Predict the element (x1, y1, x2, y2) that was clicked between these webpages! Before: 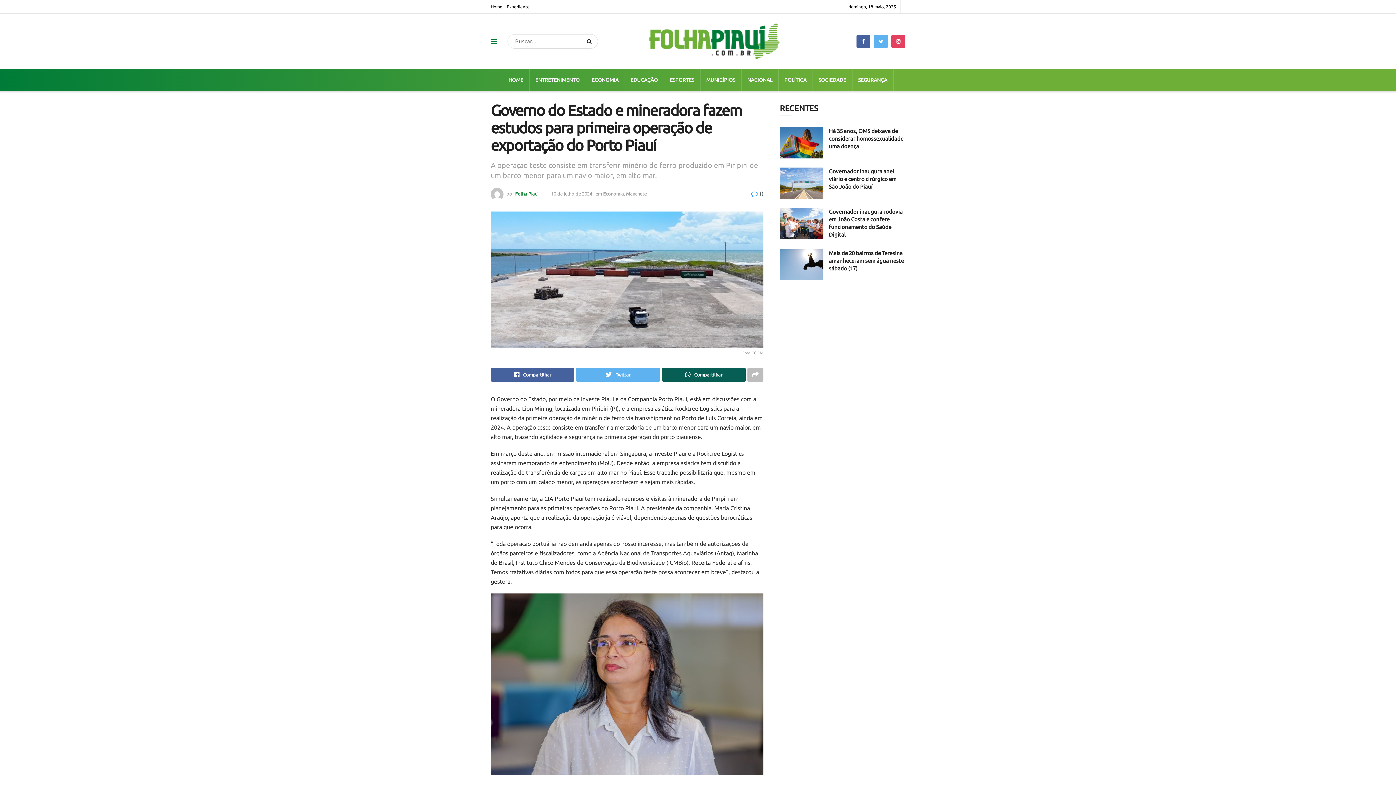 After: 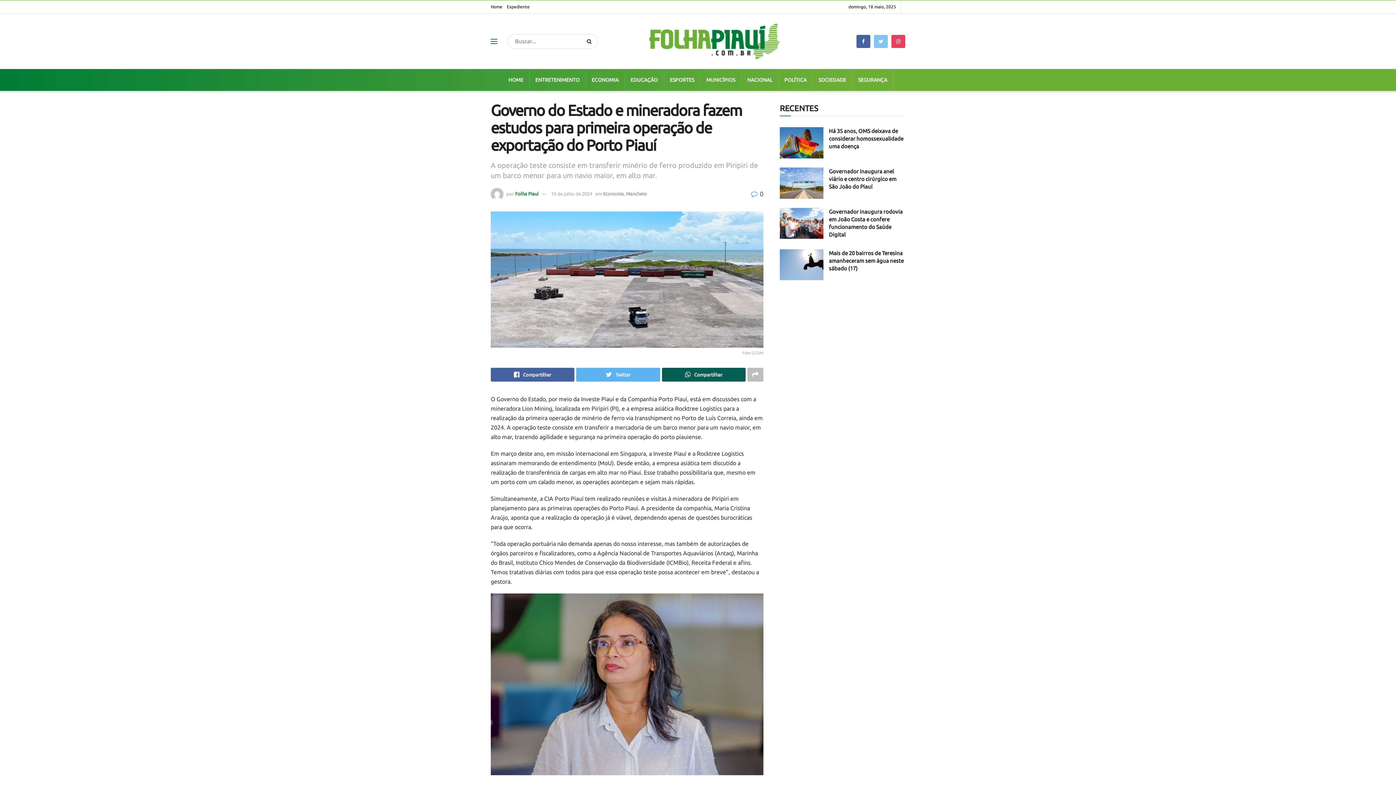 Action: bbox: (874, 34, 888, 47)